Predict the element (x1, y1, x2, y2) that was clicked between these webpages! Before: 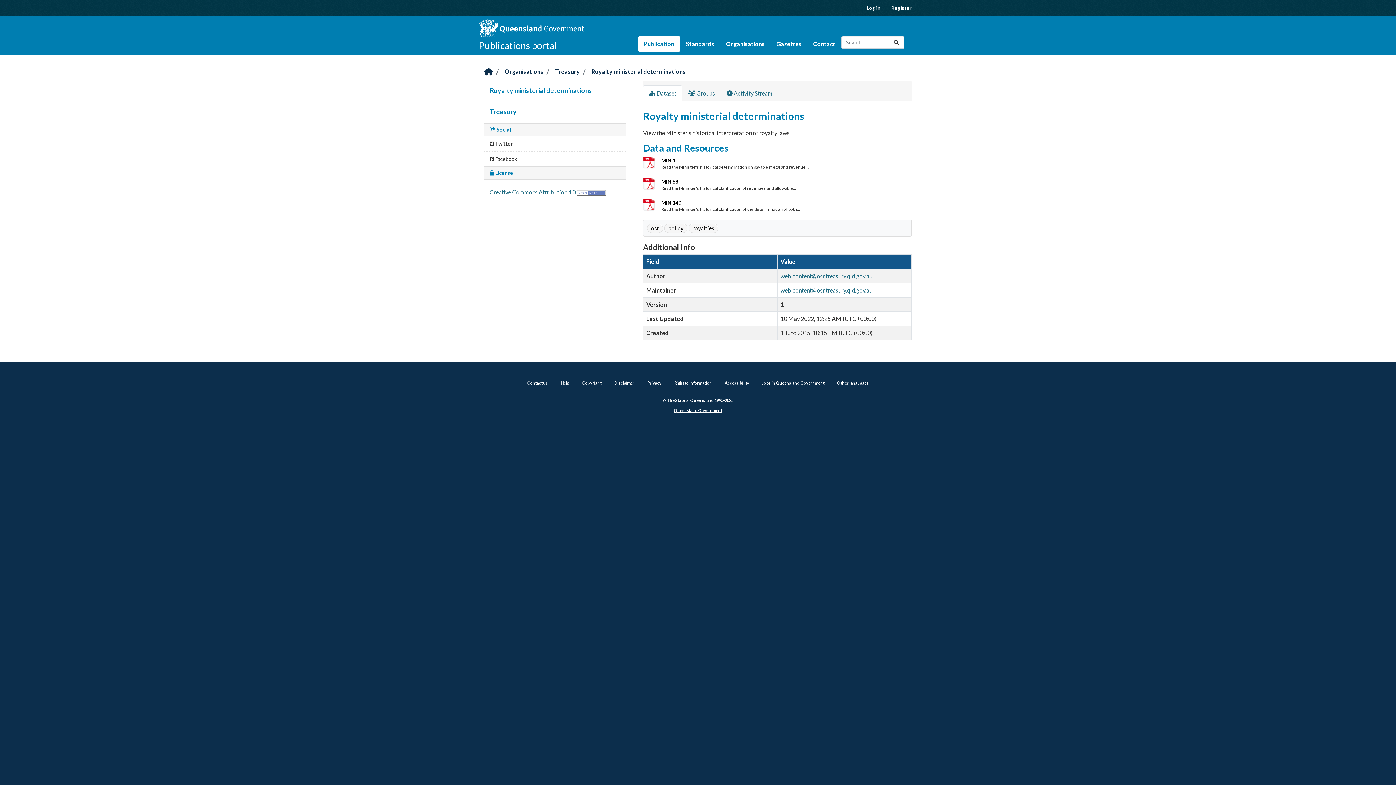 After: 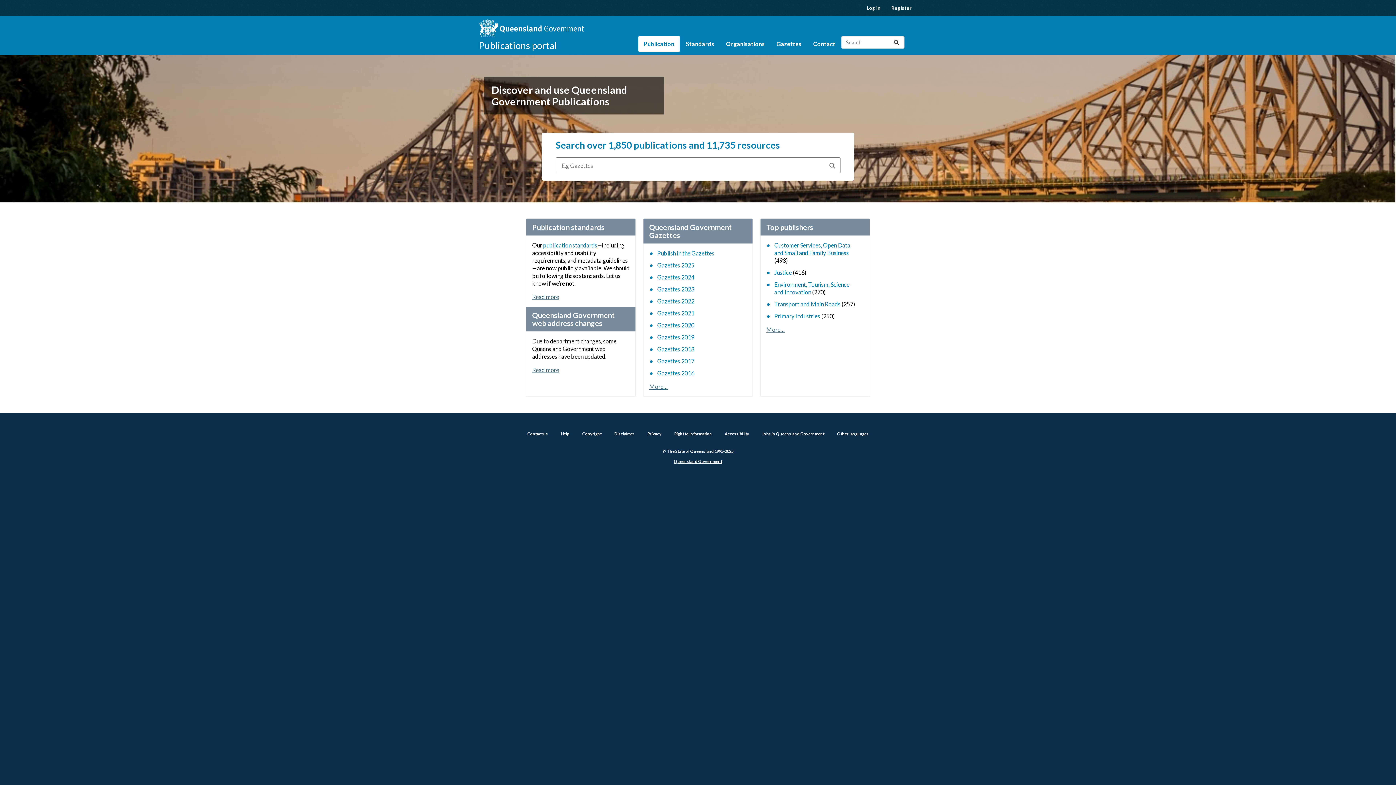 Action: label: Home bbox: (484, 68, 493, 75)